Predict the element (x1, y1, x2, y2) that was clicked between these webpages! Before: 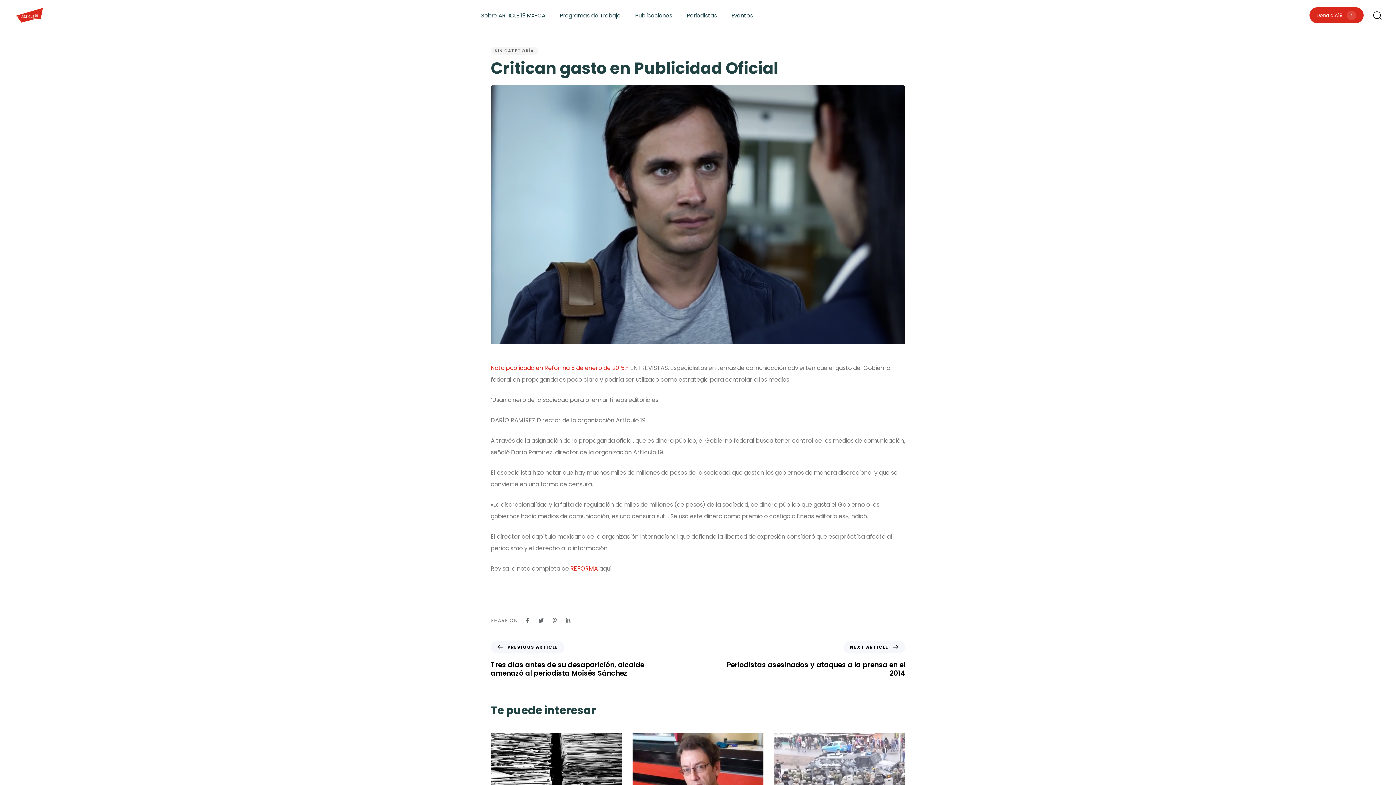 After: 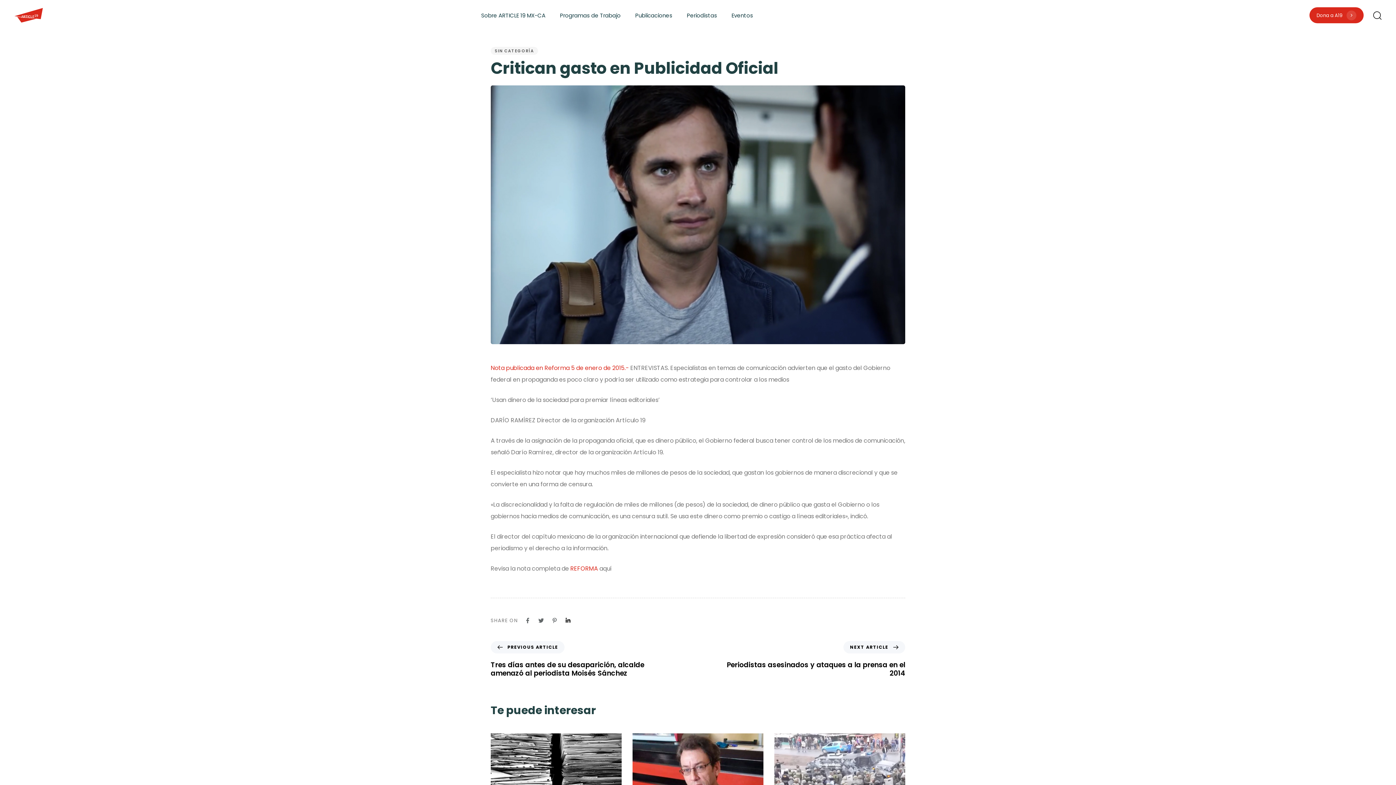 Action: bbox: (565, 618, 570, 623)